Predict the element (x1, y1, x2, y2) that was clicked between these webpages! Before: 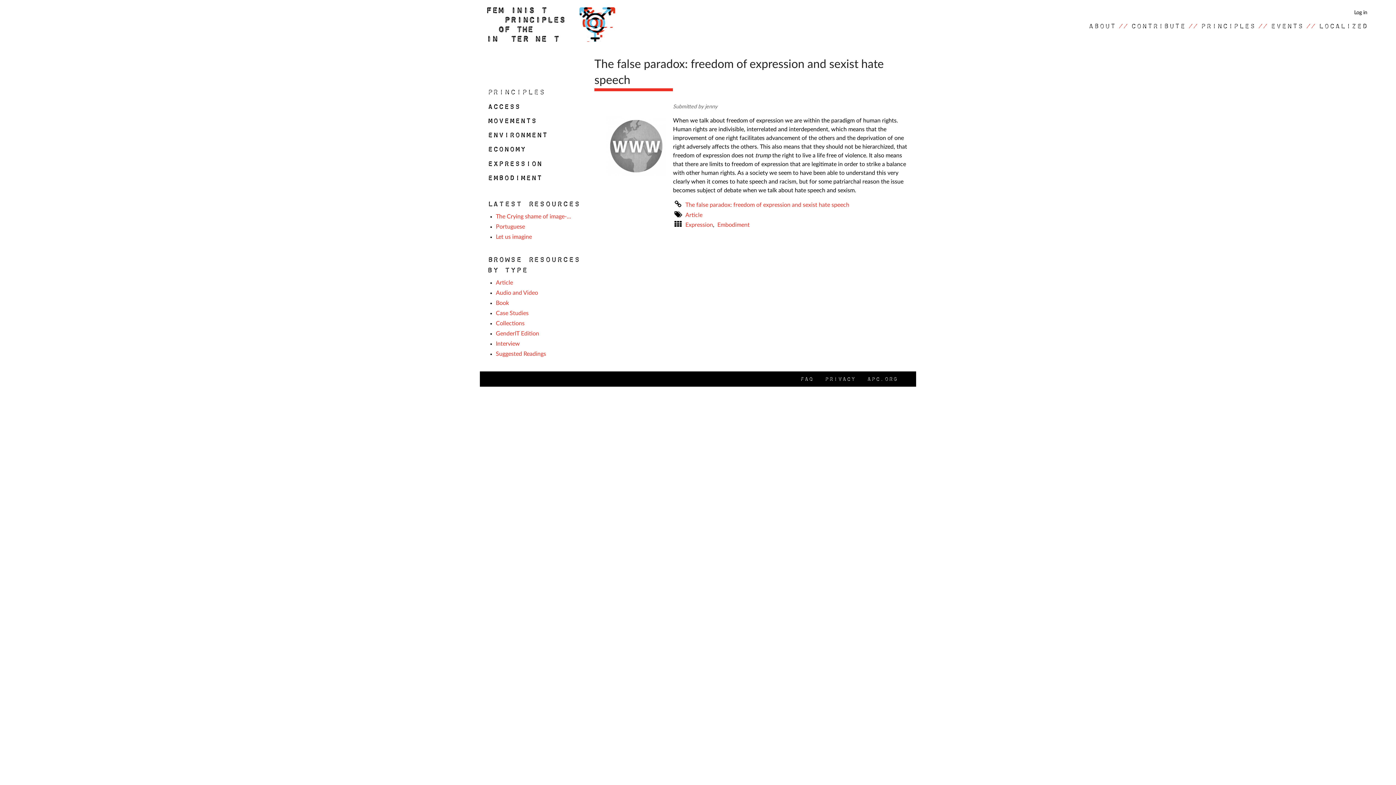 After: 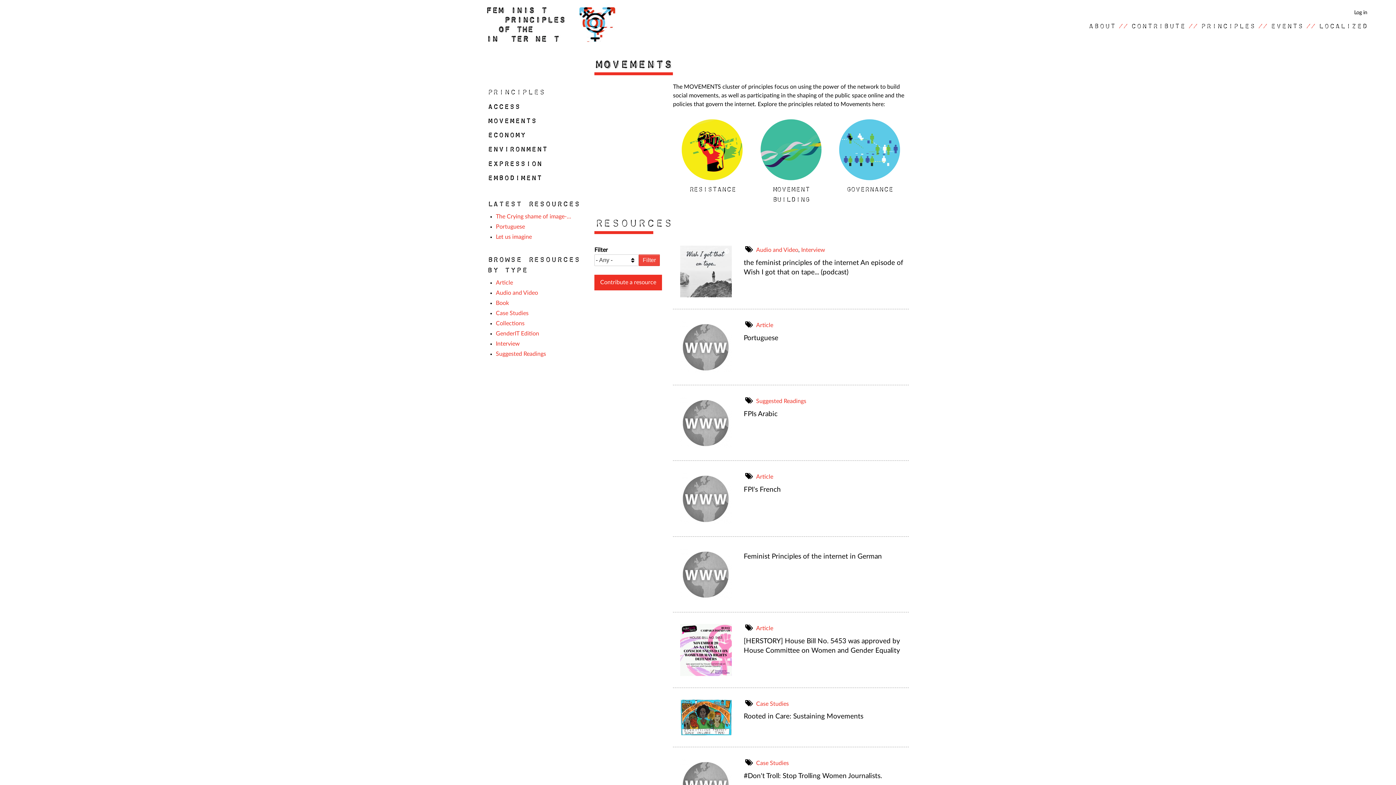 Action: bbox: (487, 114, 536, 126) label: MOVEMENTS